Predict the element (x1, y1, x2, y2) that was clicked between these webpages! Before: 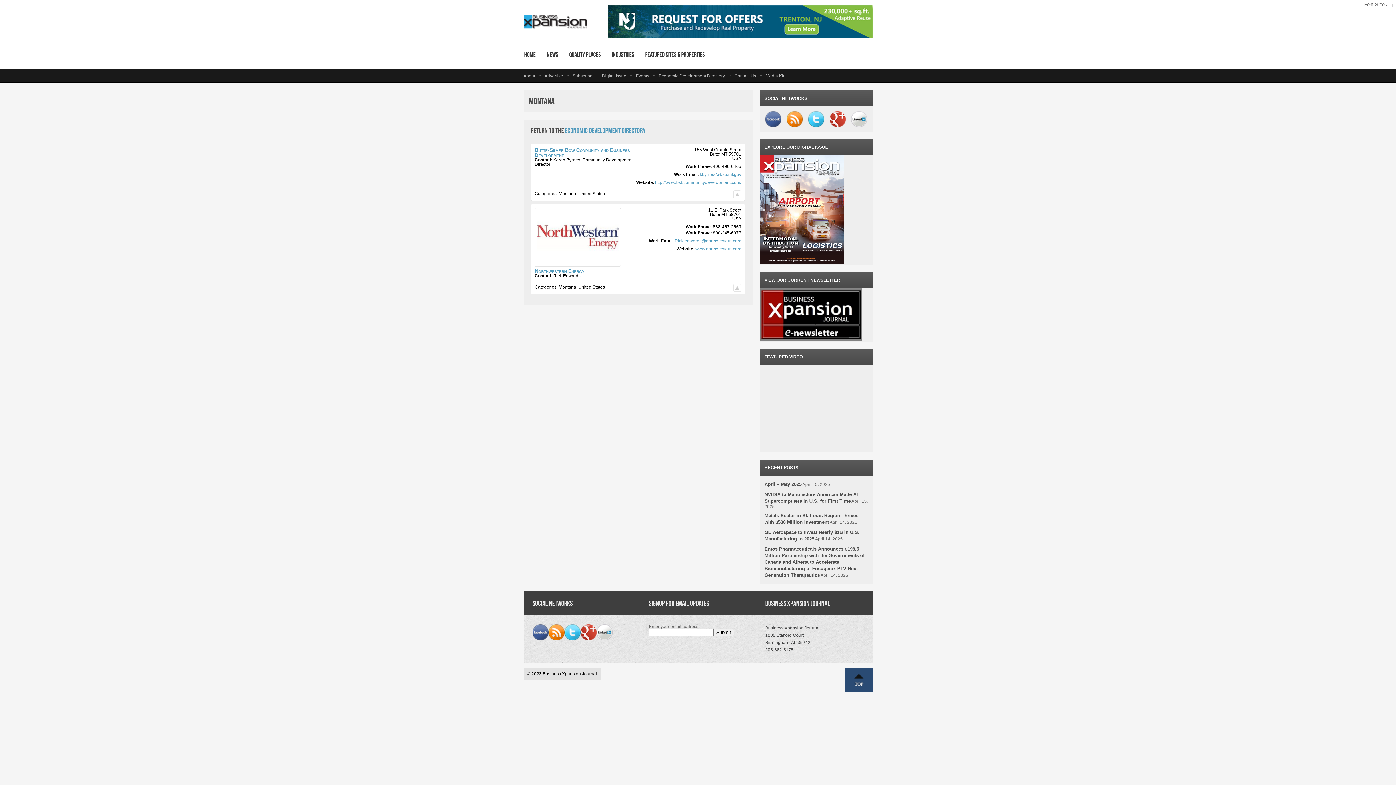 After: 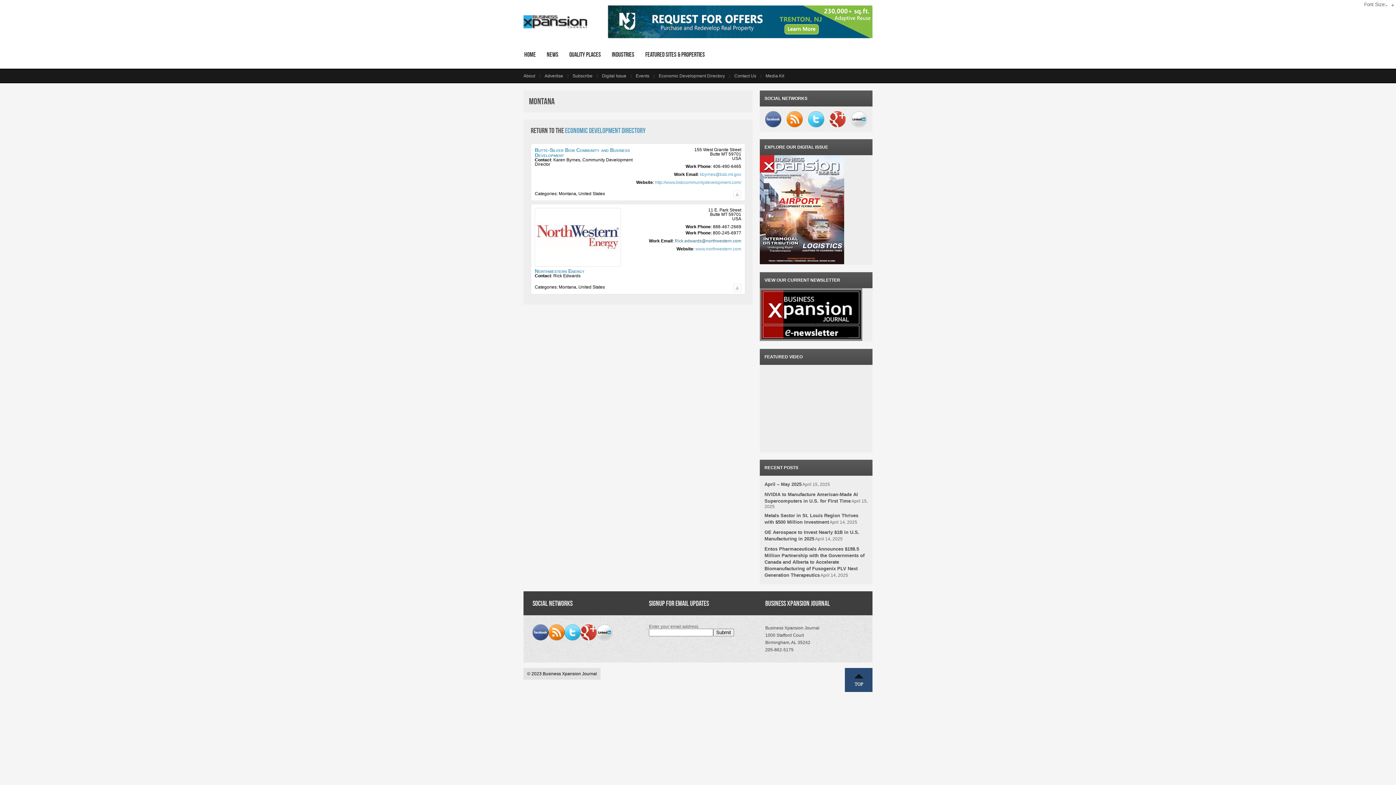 Action: label: Rick.edwards@northwestern.com bbox: (674, 238, 741, 243)